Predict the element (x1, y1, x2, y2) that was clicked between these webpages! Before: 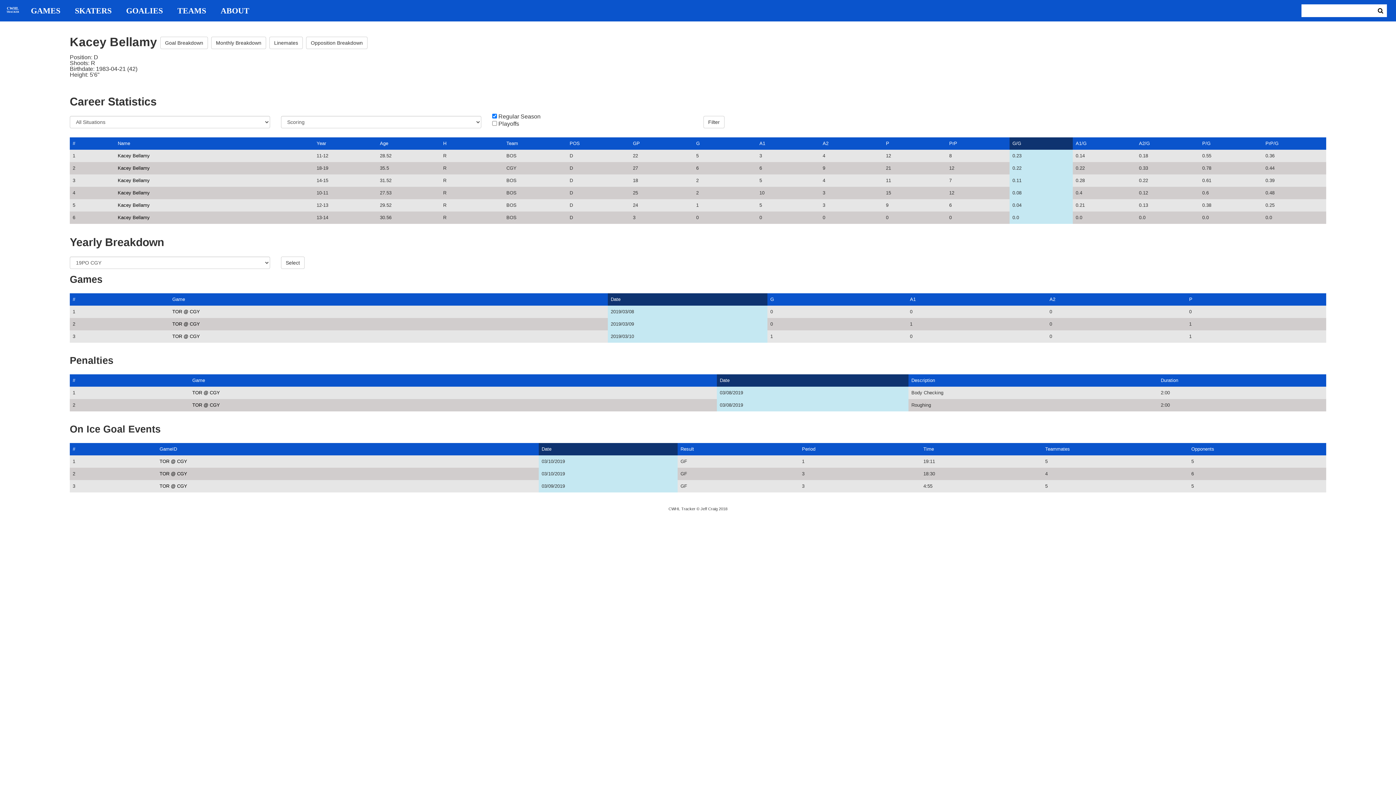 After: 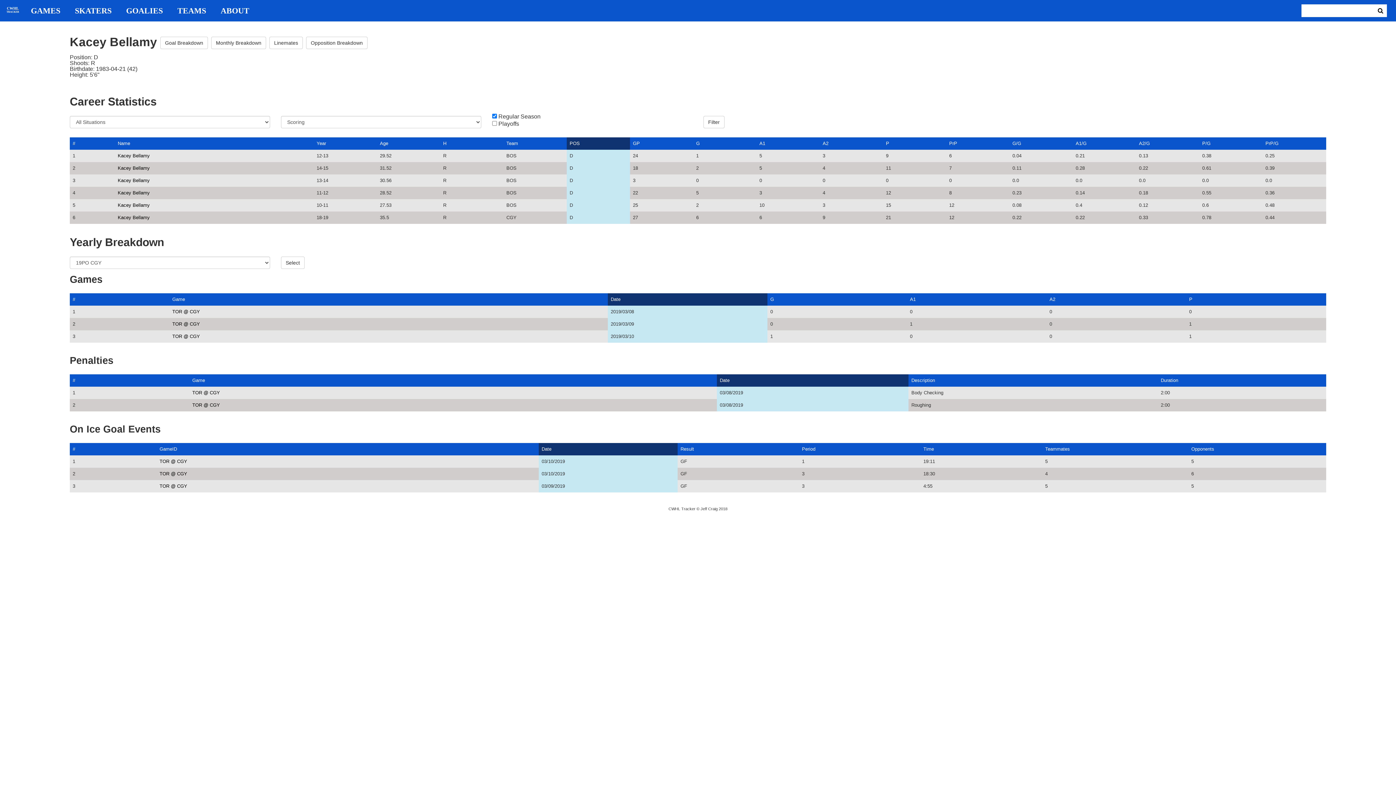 Action: label: POS bbox: (569, 140, 580, 146)